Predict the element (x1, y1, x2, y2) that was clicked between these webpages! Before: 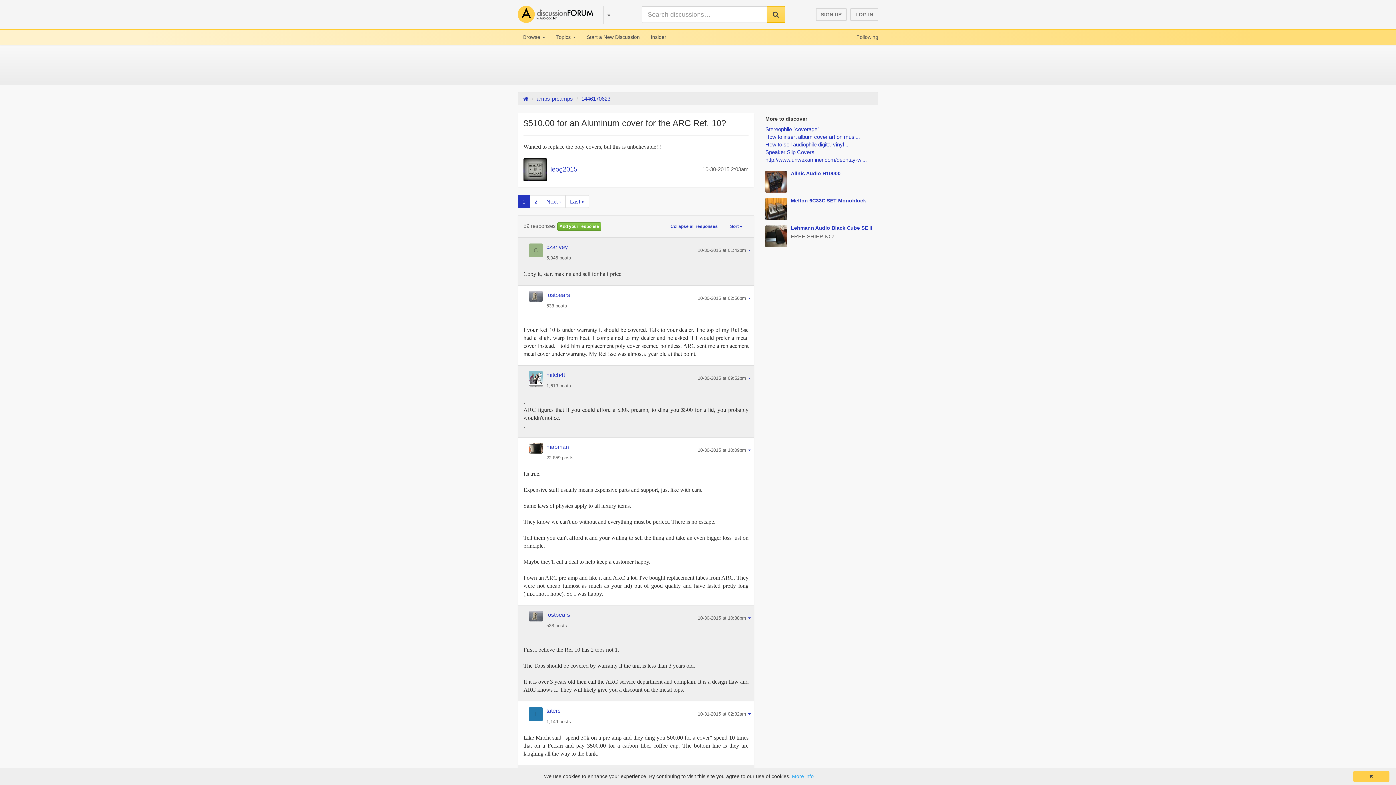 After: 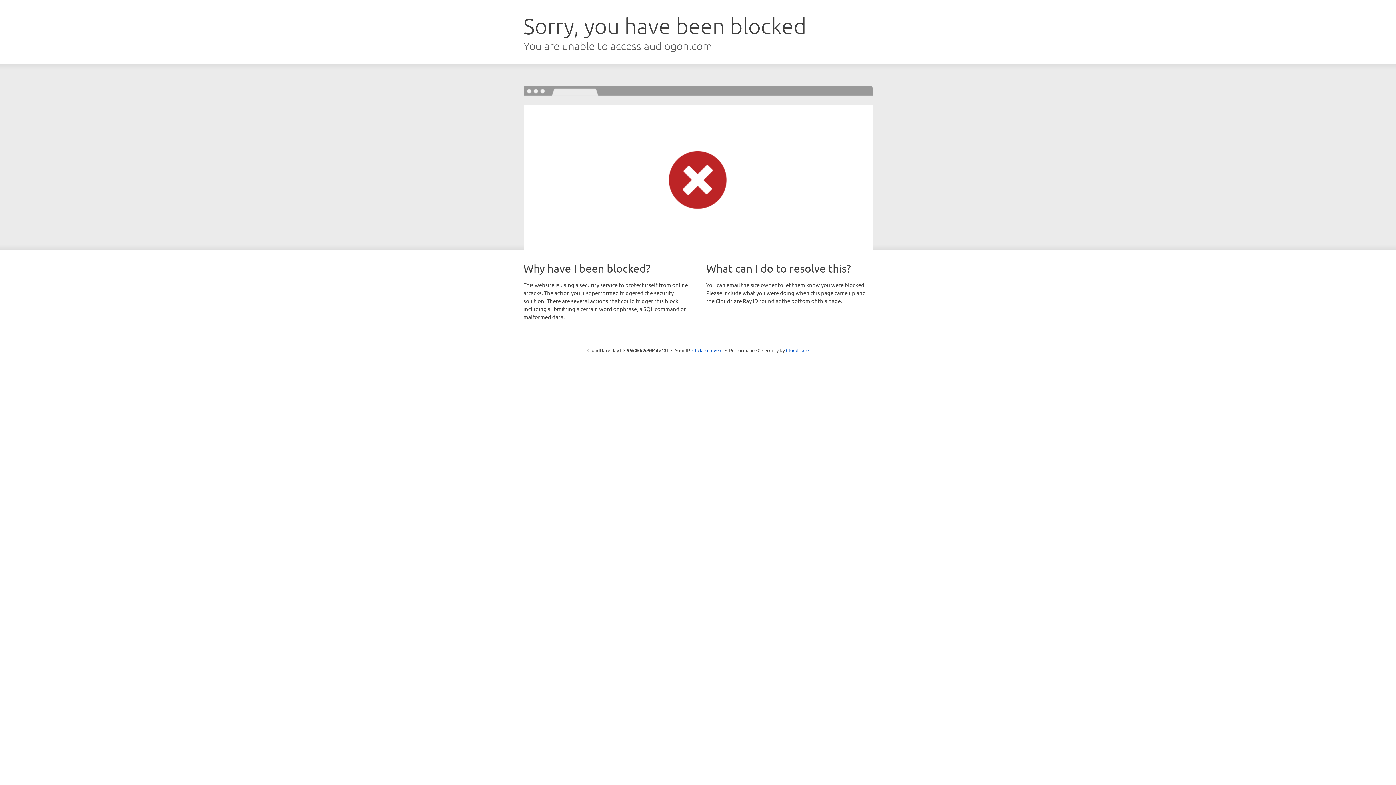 Action: bbox: (581, 29, 645, 44) label: Start a New Discussion